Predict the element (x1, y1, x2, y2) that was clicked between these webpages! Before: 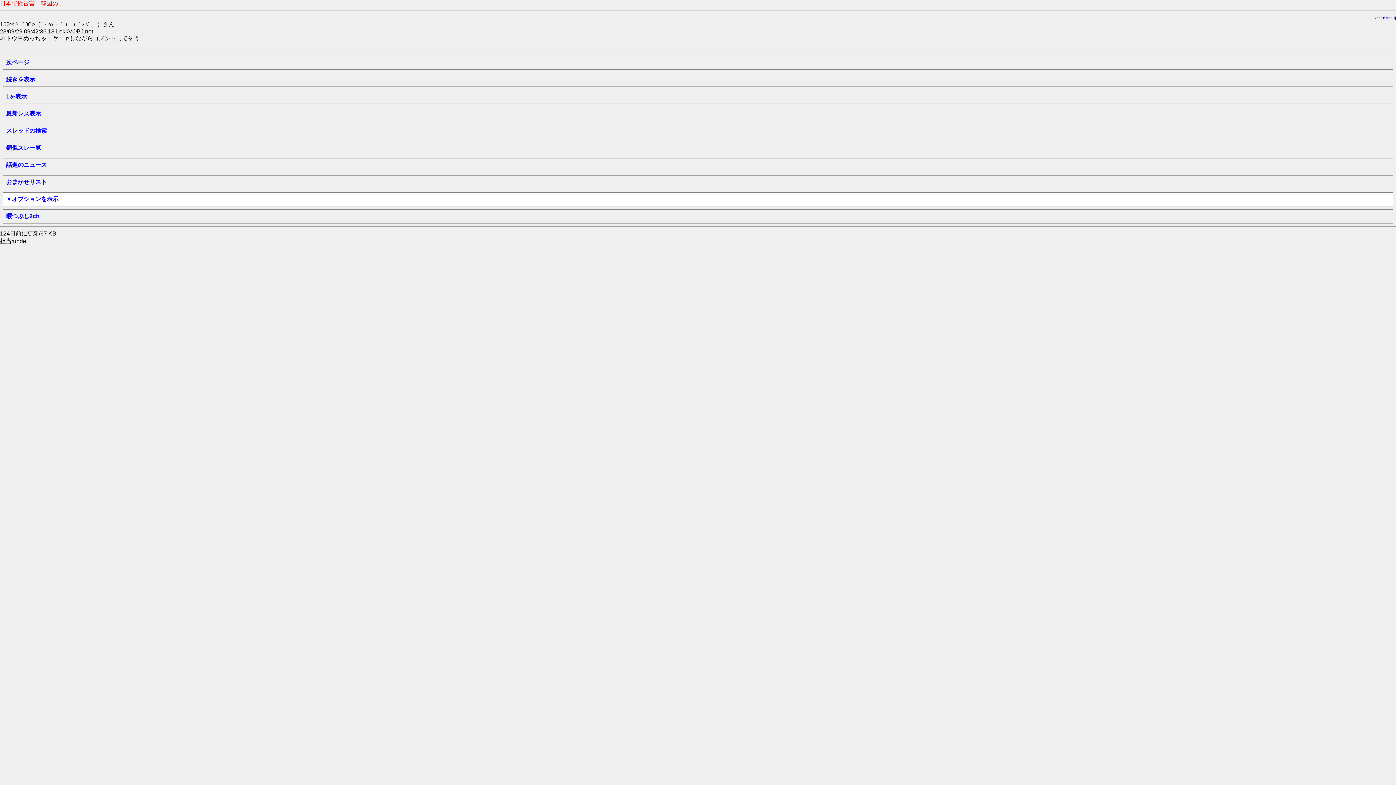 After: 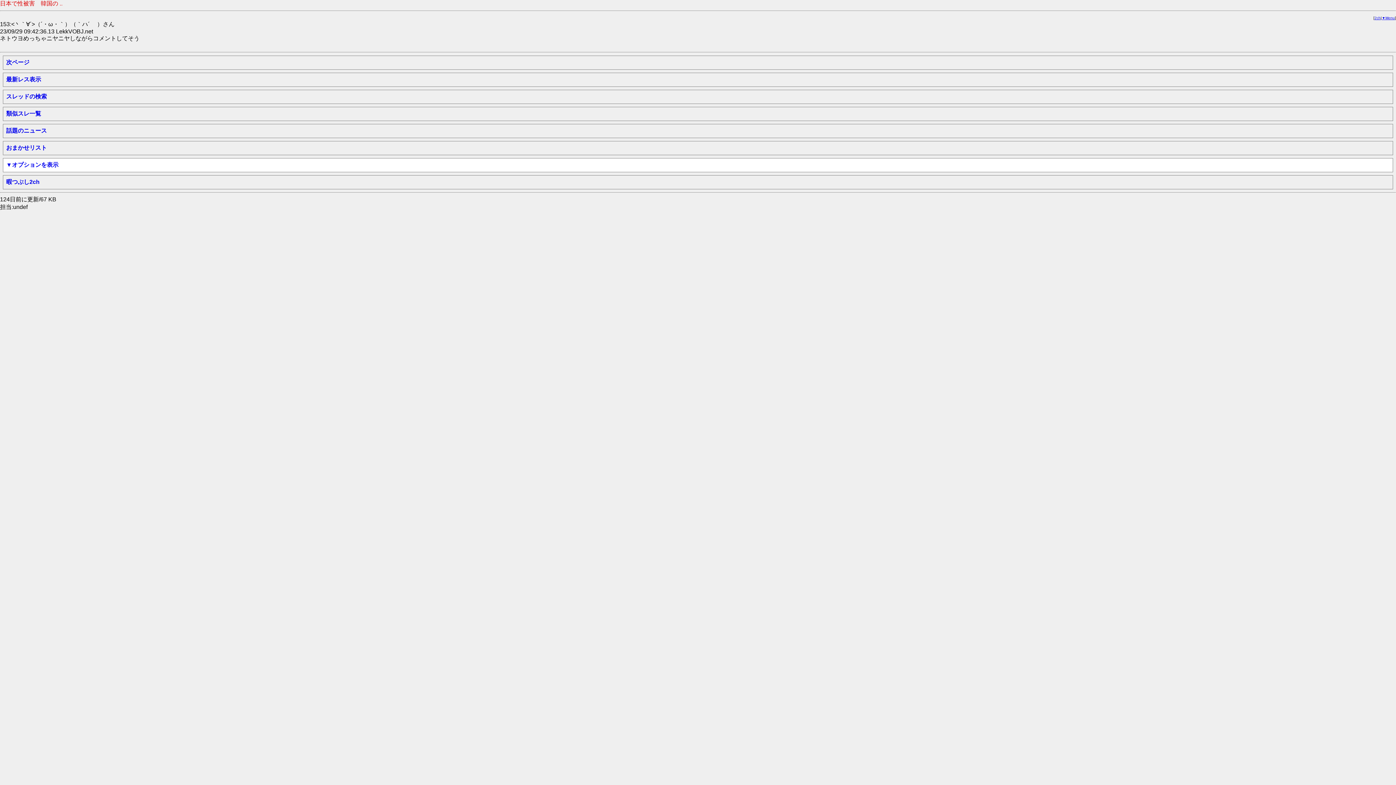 Action: bbox: (6, 76, 35, 82) label: 続きを表示